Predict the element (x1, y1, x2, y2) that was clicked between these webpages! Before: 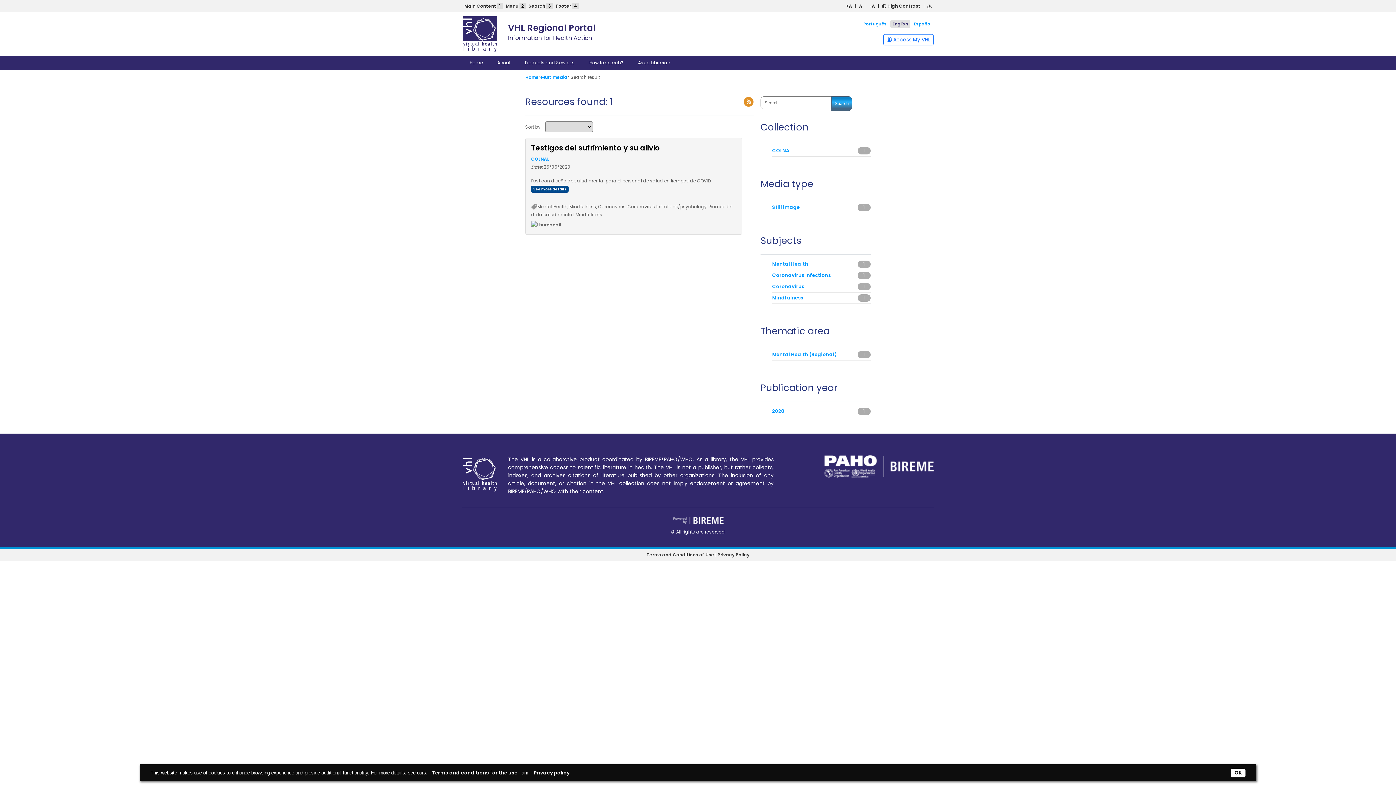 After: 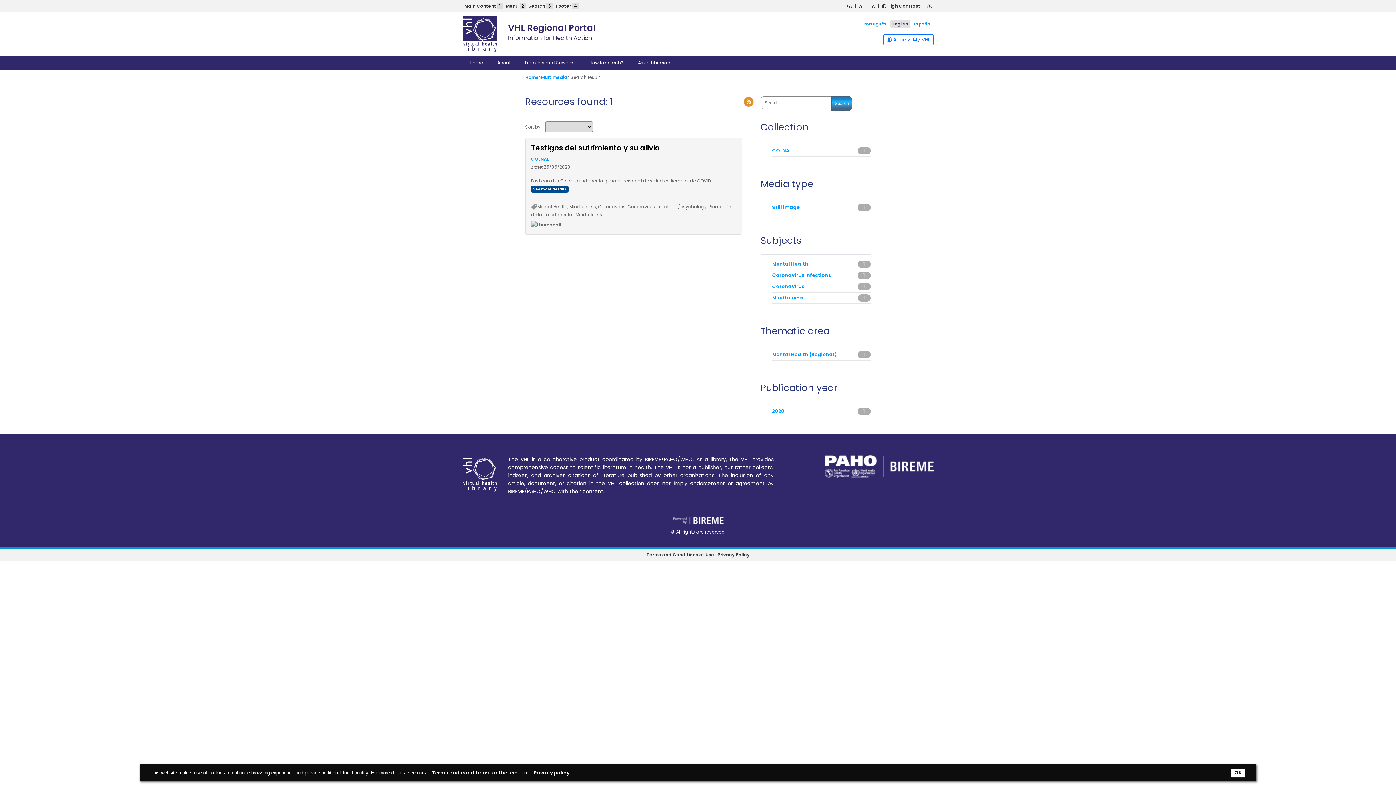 Action: label: Terms and Conditions of Use bbox: (646, 552, 714, 558)